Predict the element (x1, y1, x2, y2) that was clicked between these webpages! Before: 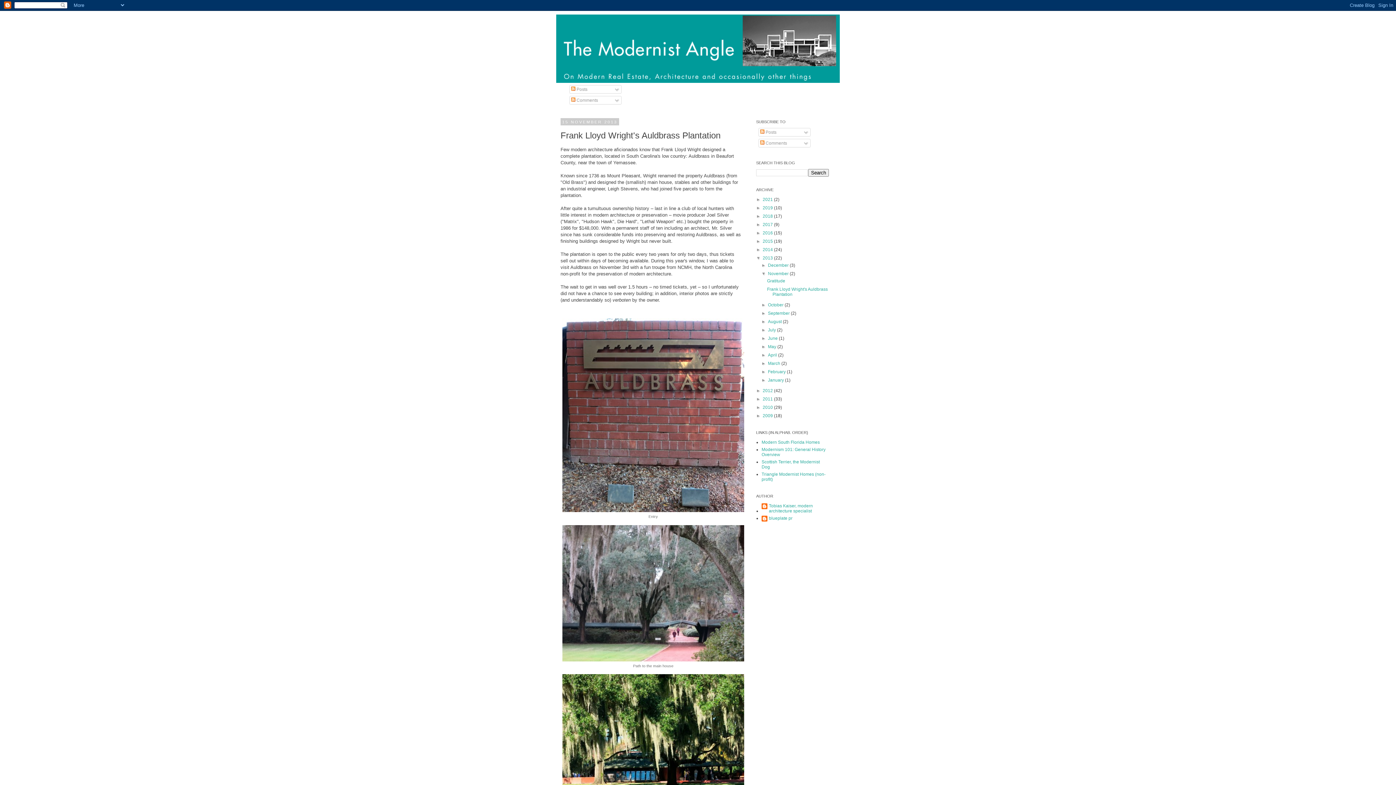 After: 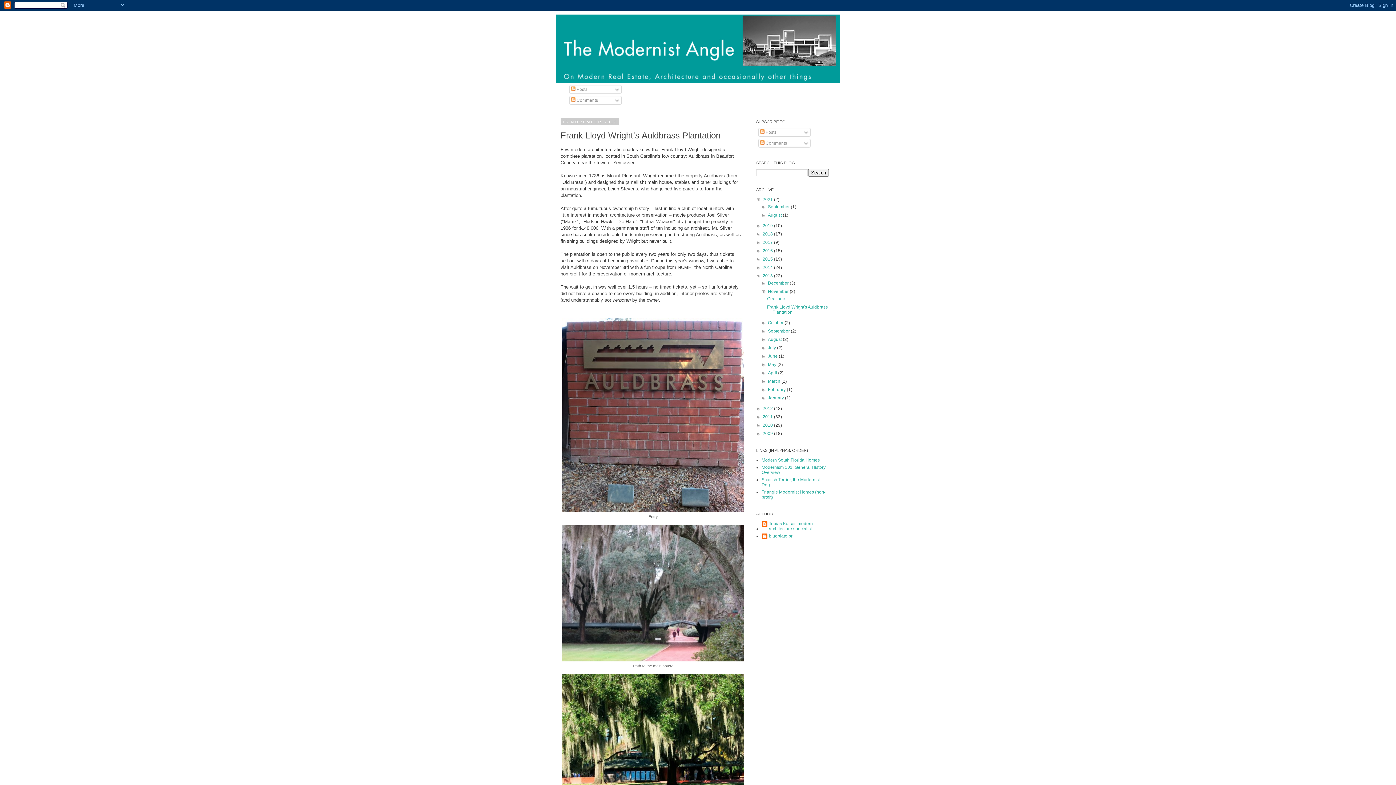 Action: label: ►   bbox: (756, 197, 762, 202)